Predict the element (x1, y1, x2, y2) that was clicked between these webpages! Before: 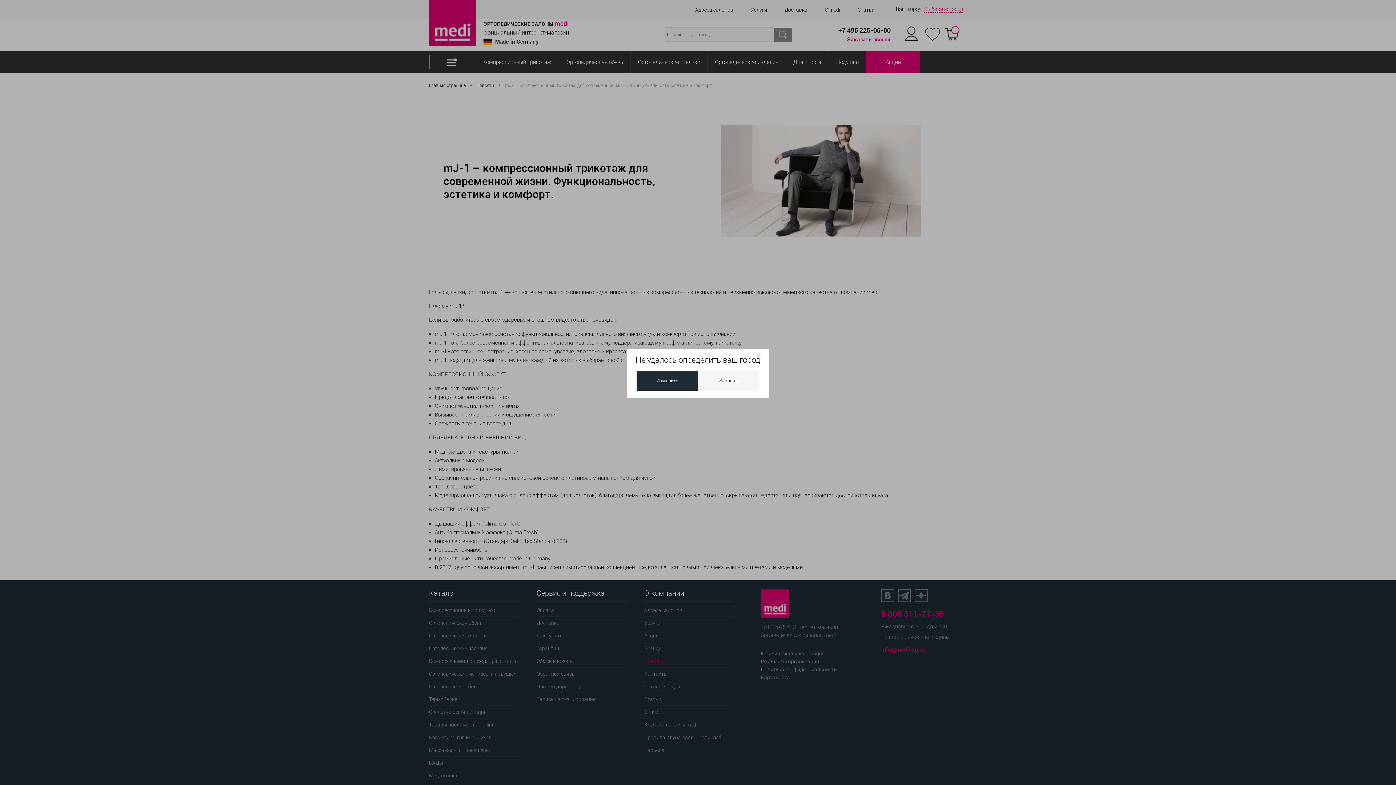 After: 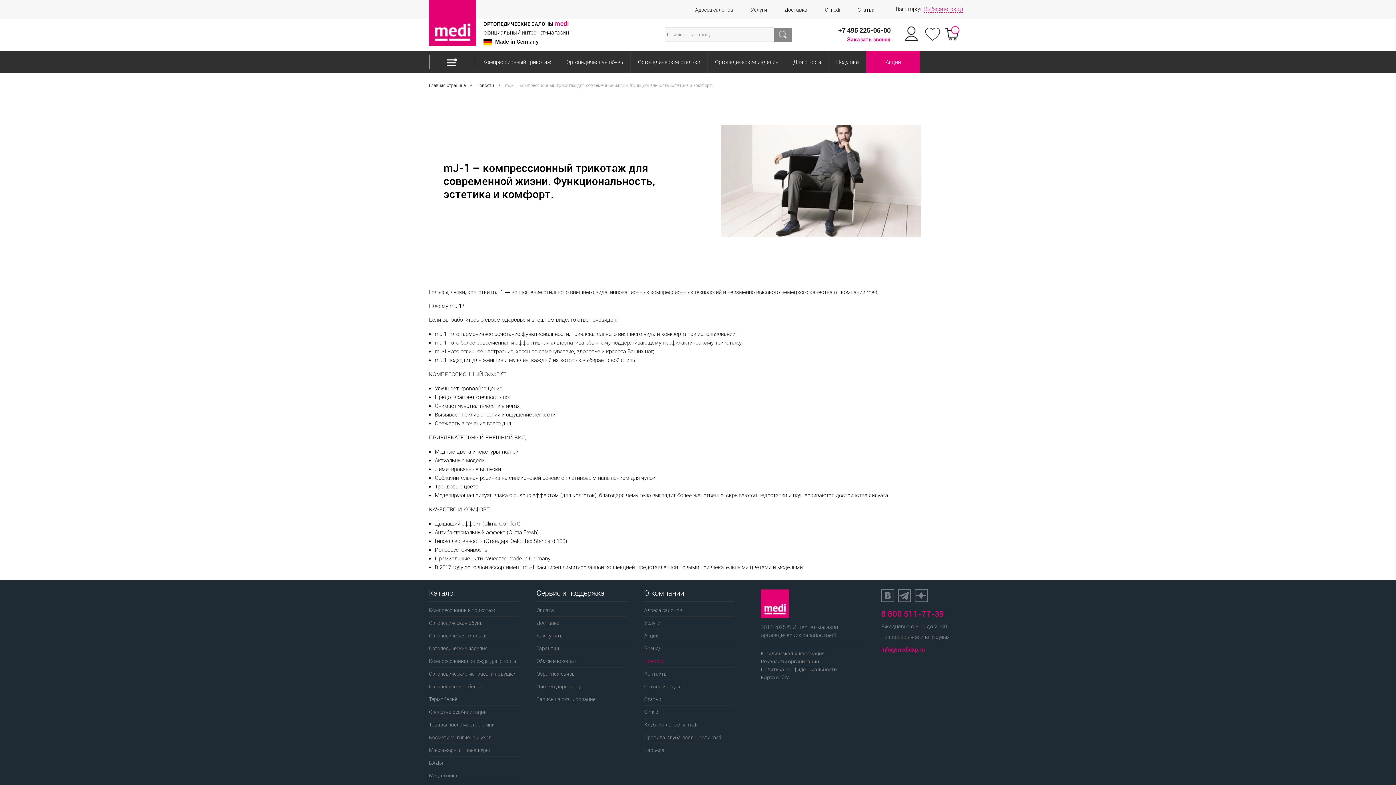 Action: label: Закрыть bbox: (698, 371, 759, 390)